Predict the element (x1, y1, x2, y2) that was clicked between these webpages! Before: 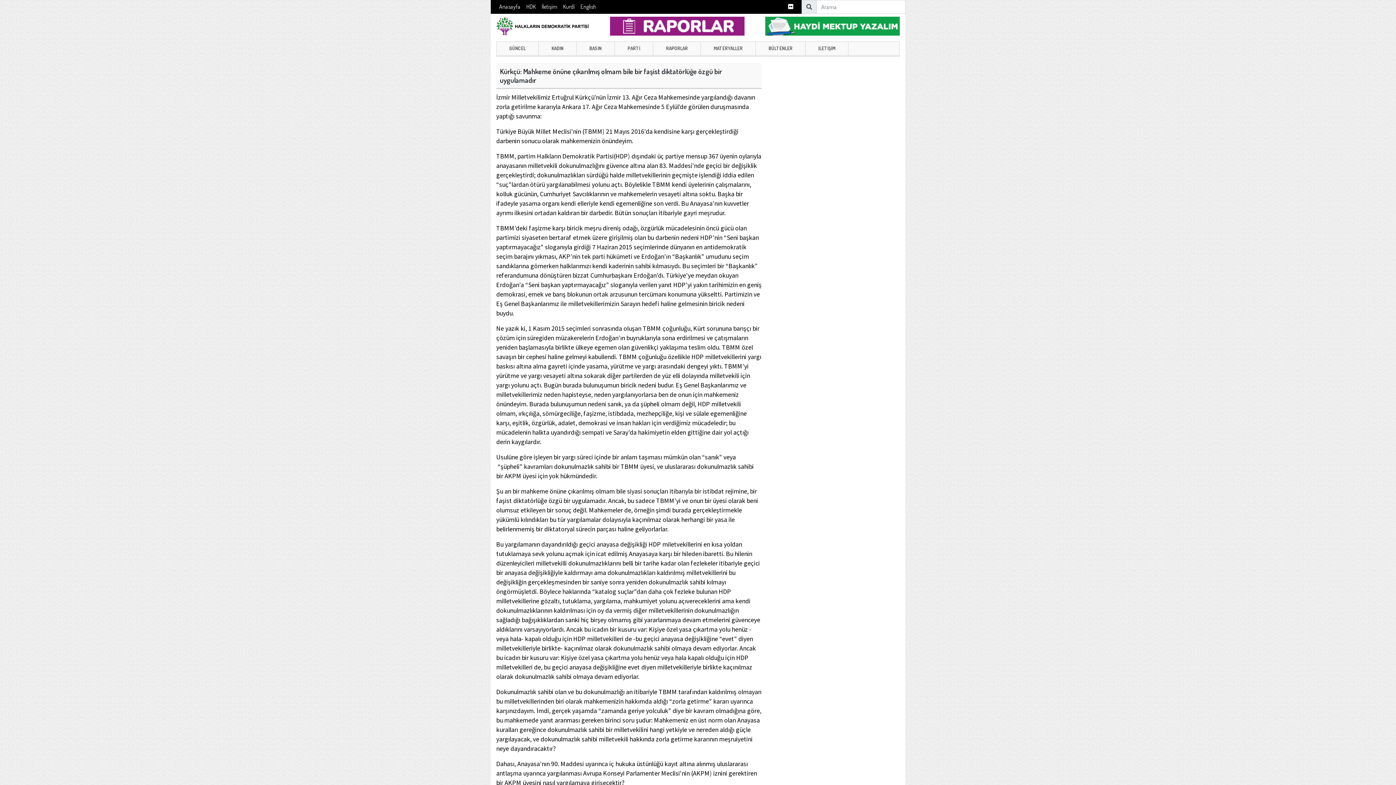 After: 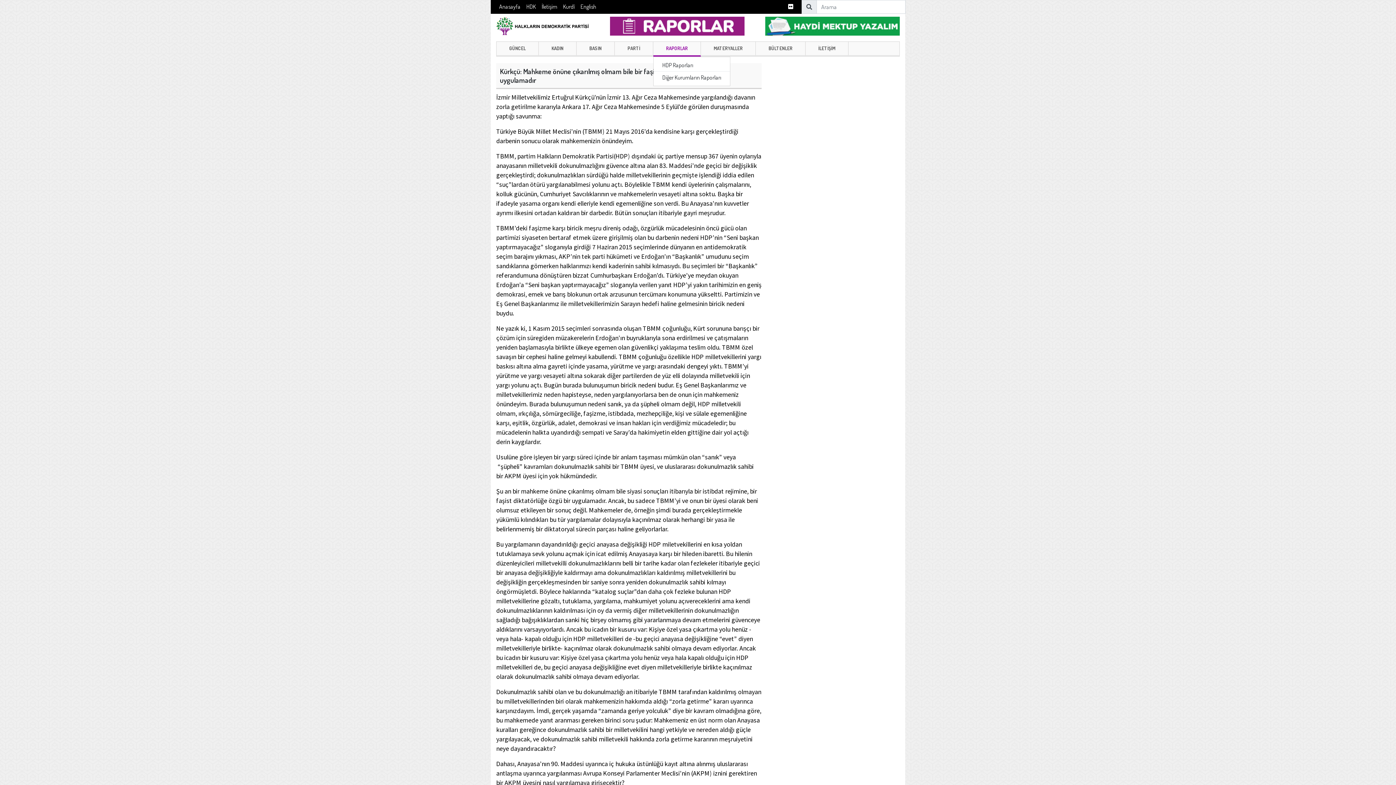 Action: bbox: (653, 41, 701, 55) label: RAPORLAR